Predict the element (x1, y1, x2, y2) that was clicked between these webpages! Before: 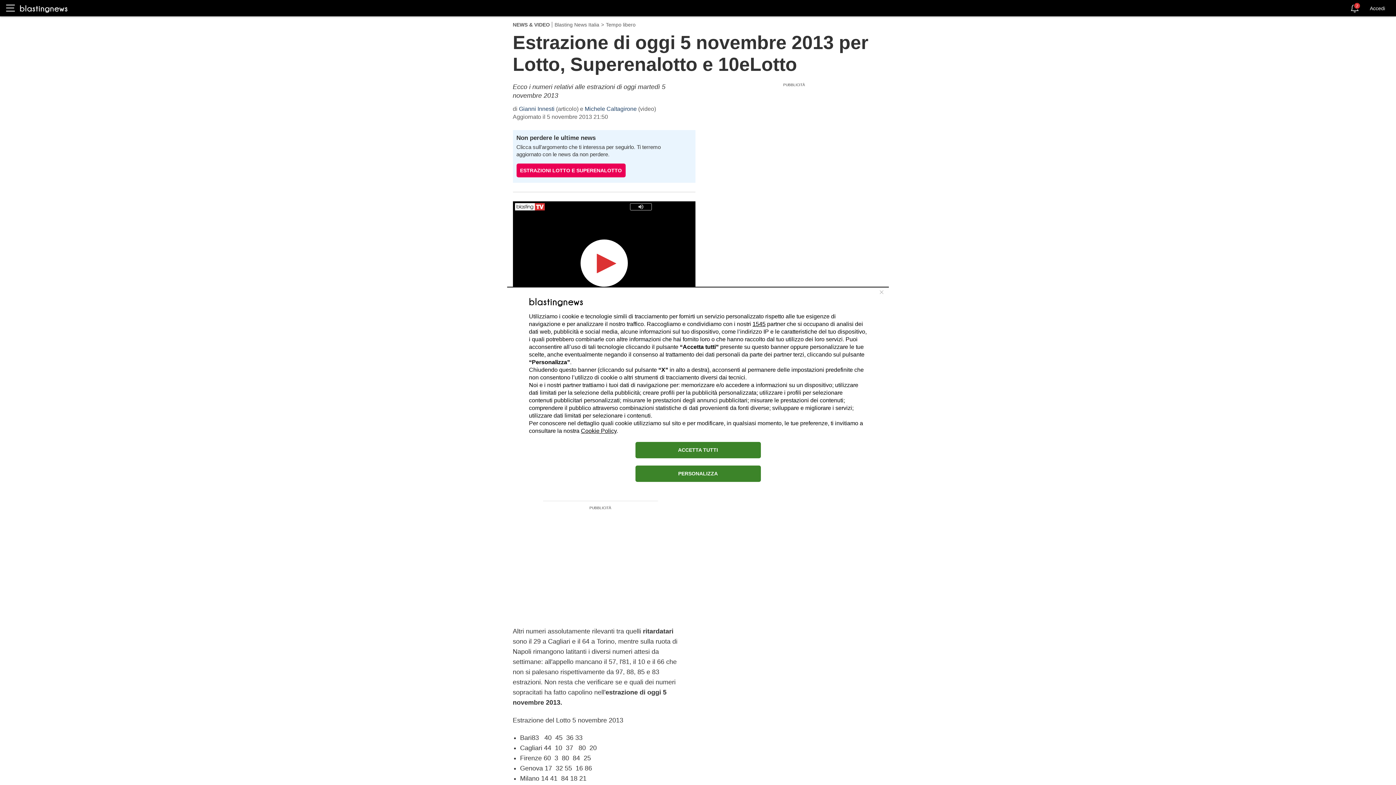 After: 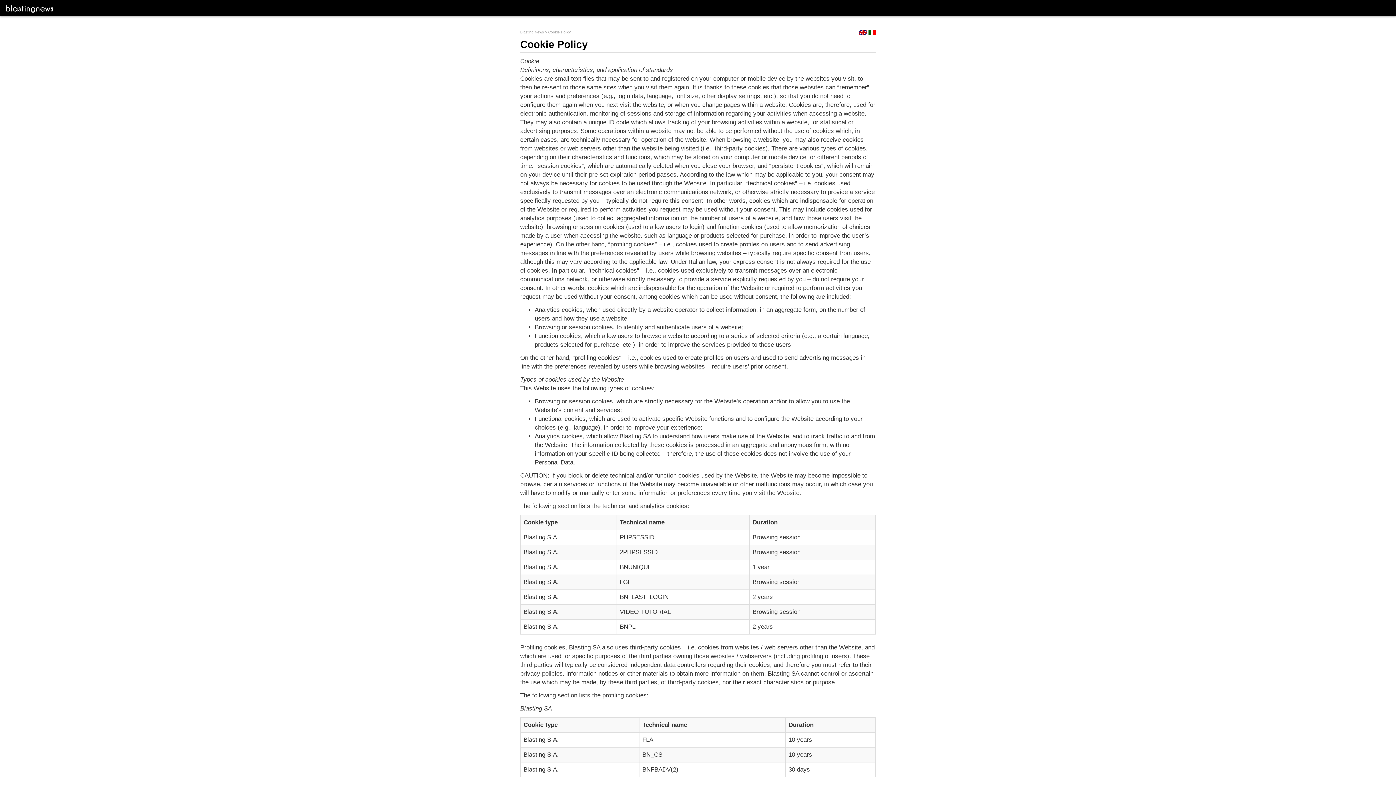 Action: bbox: (581, 427, 616, 434) label: Cookie Policy